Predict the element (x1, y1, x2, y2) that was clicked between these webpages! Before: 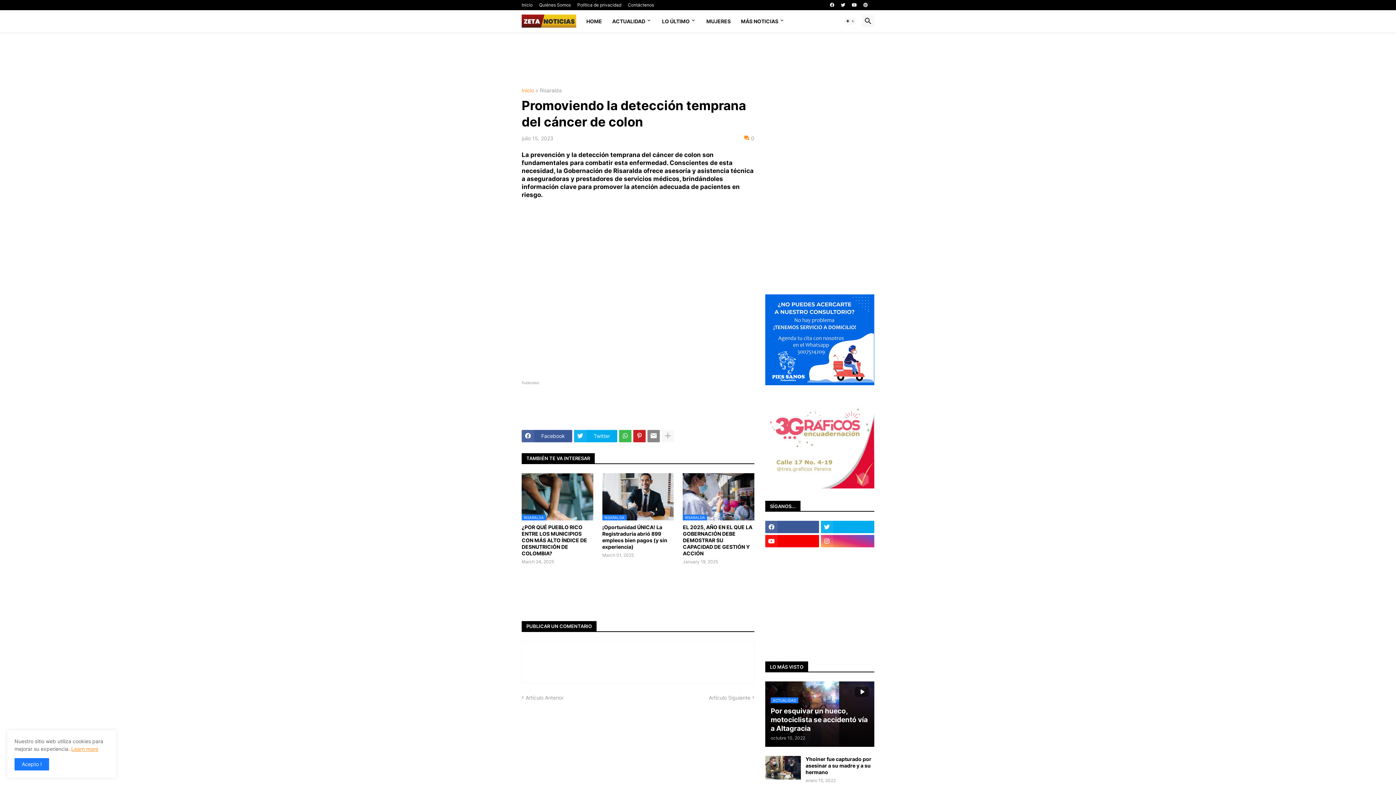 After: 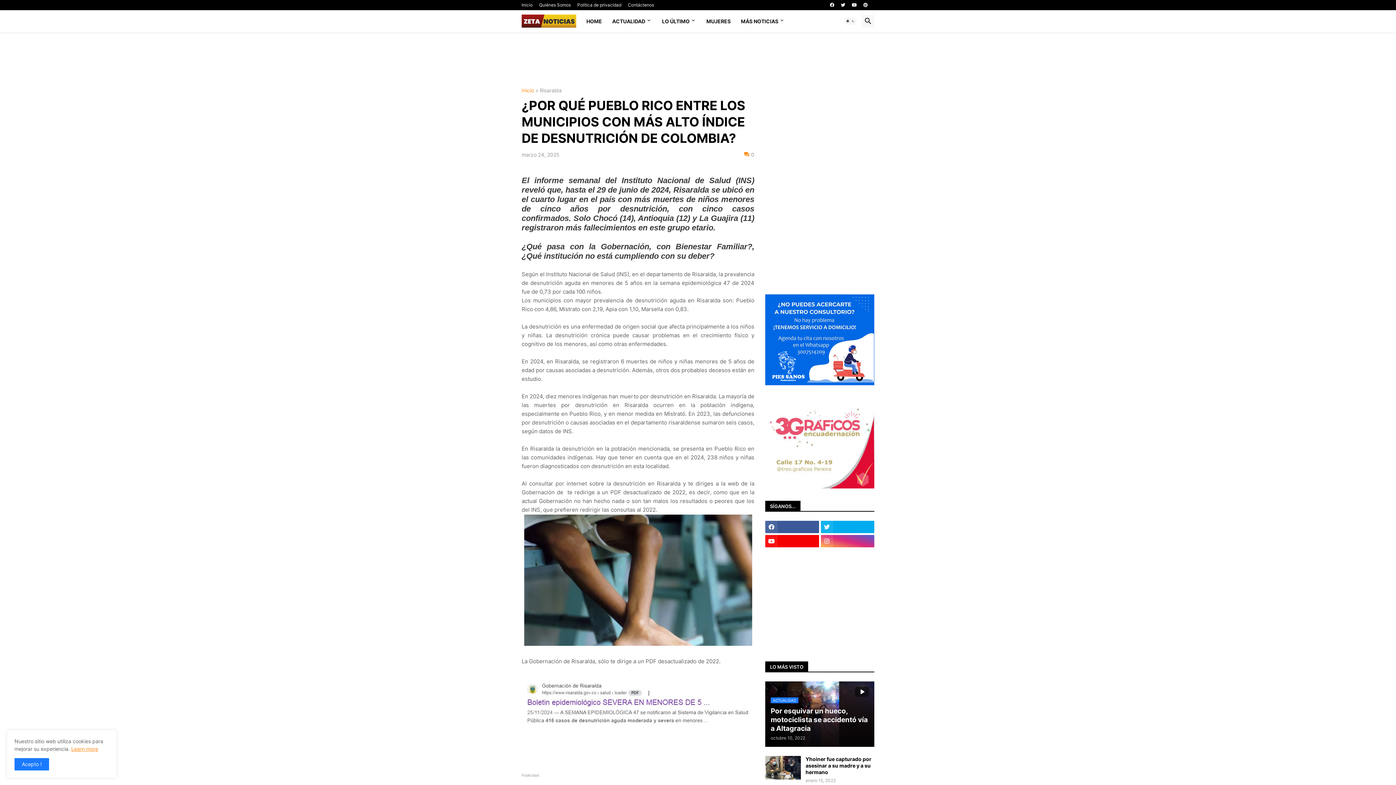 Action: bbox: (521, 473, 593, 520) label: RISARALDA